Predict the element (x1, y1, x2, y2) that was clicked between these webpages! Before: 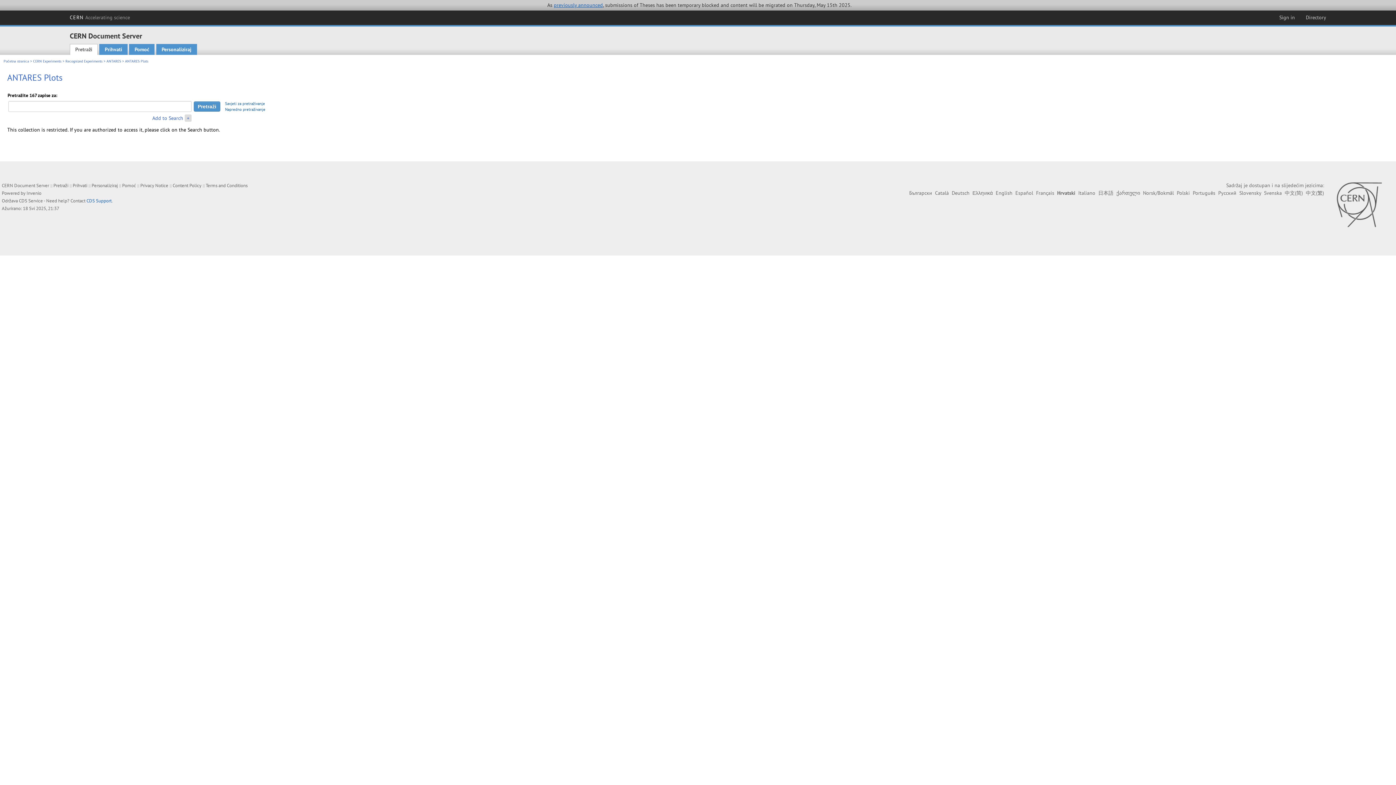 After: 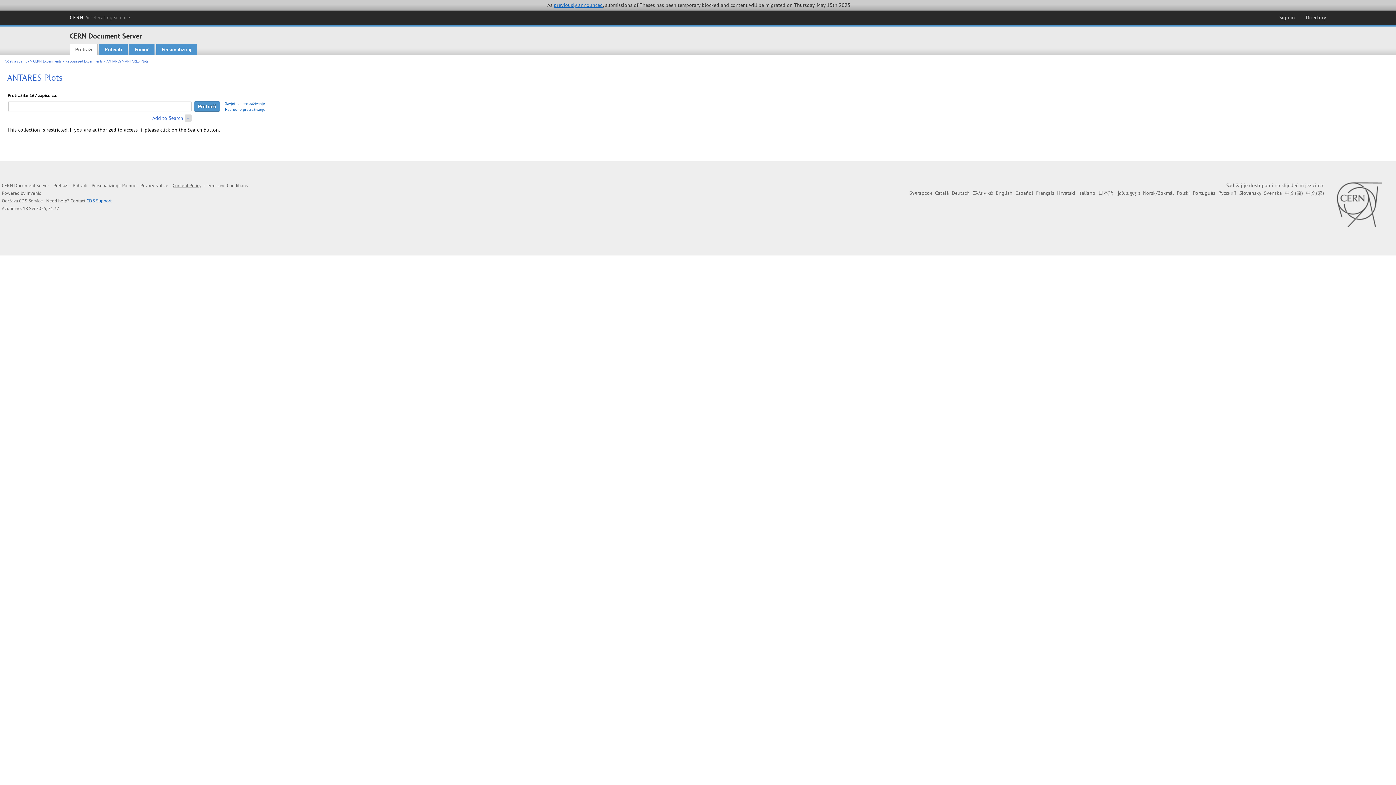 Action: label: Content Policy bbox: (172, 182, 201, 188)